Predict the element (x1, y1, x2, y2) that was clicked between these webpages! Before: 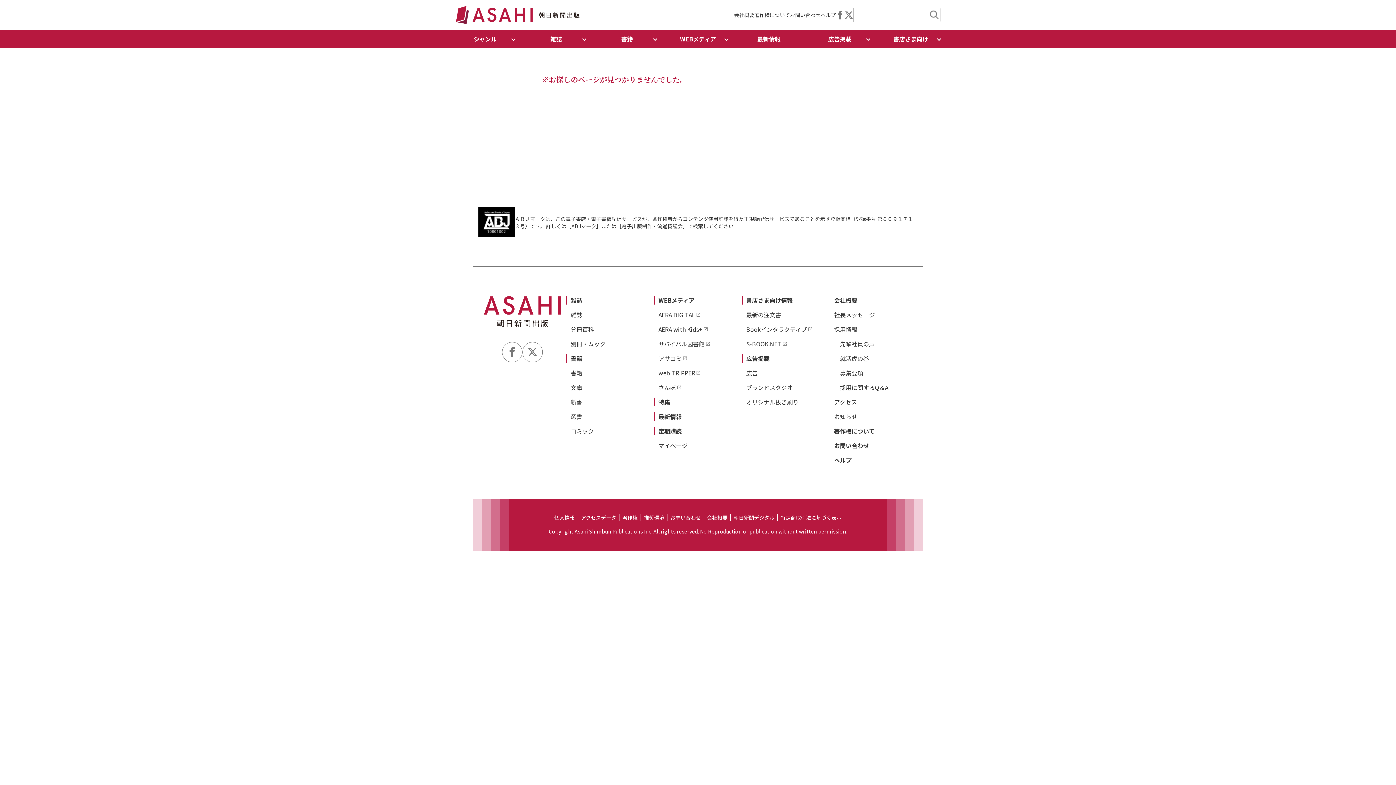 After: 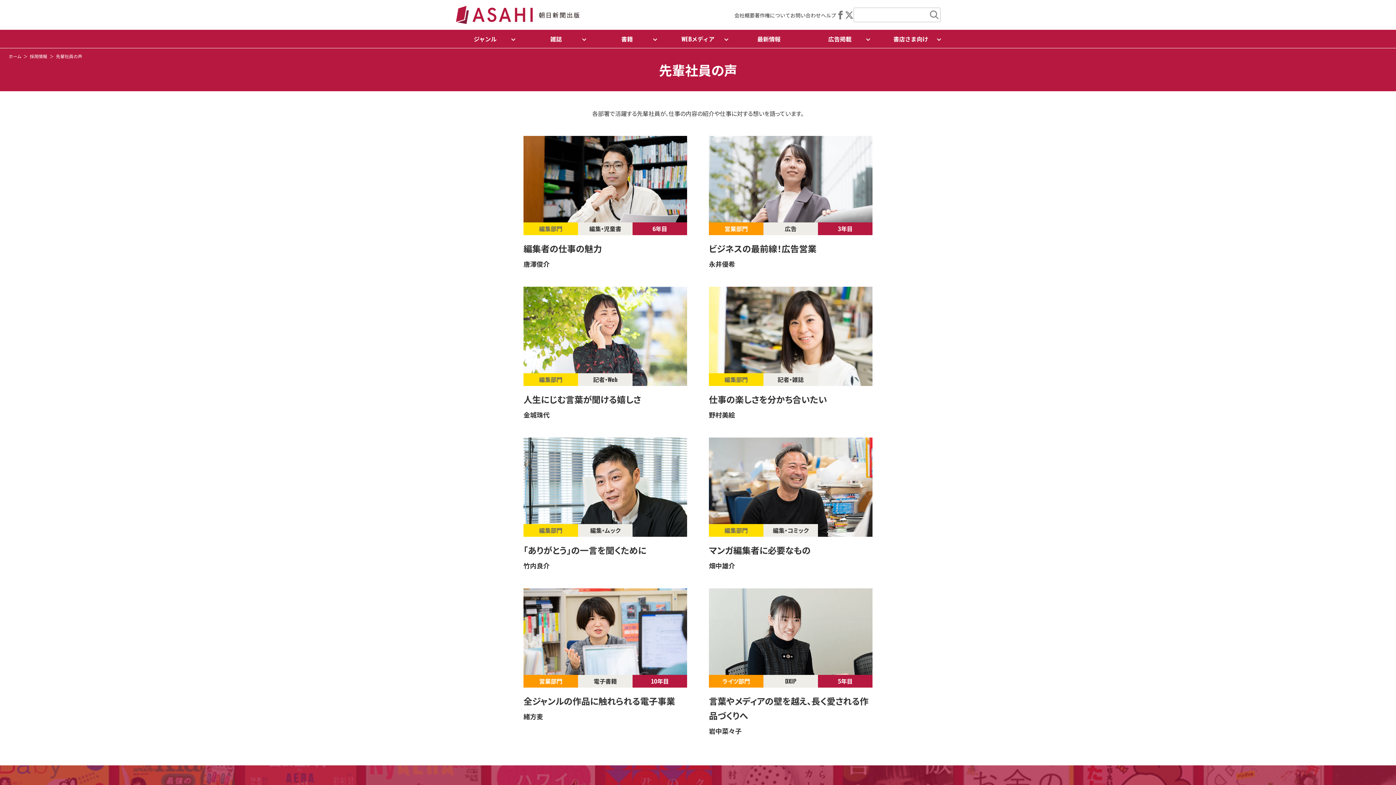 Action: label: 先輩社員の声 bbox: (840, 339, 875, 348)